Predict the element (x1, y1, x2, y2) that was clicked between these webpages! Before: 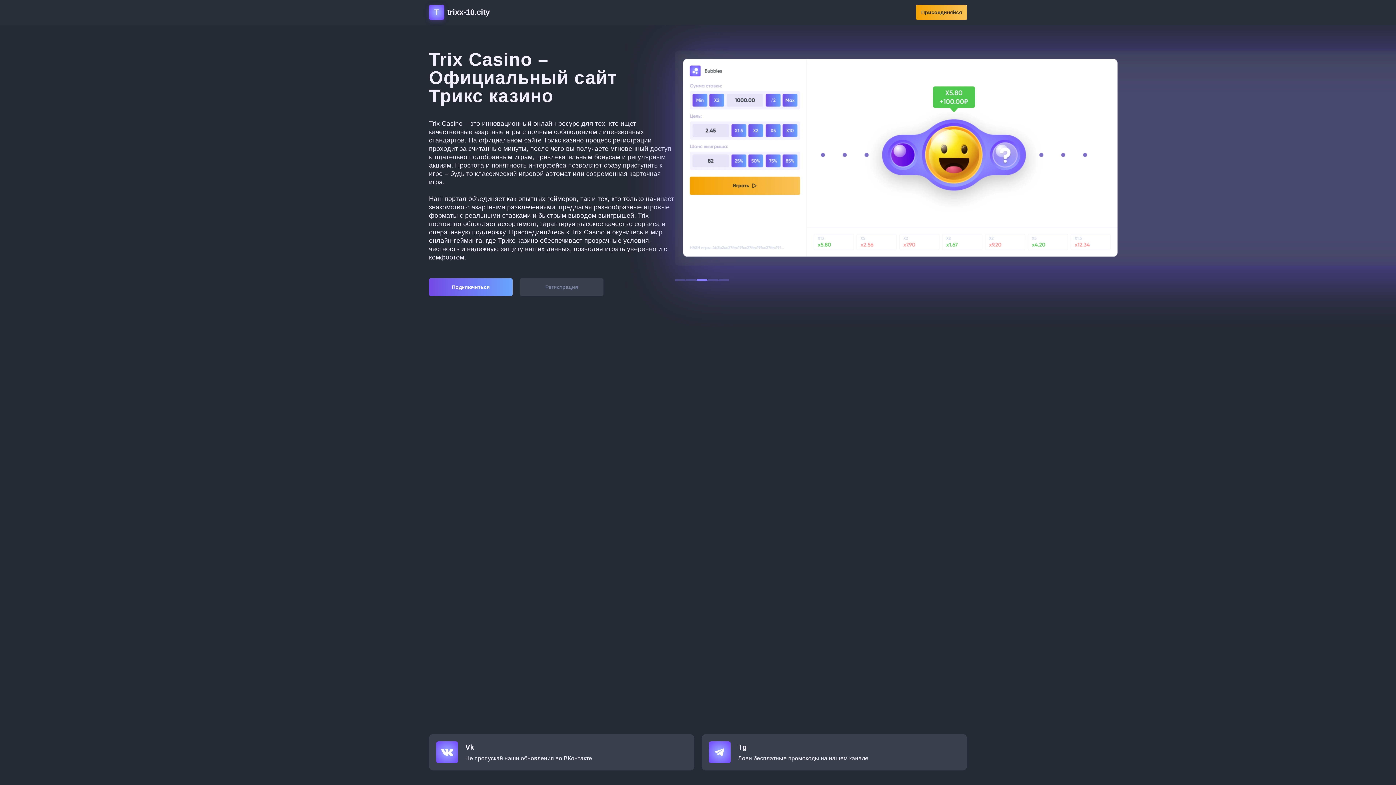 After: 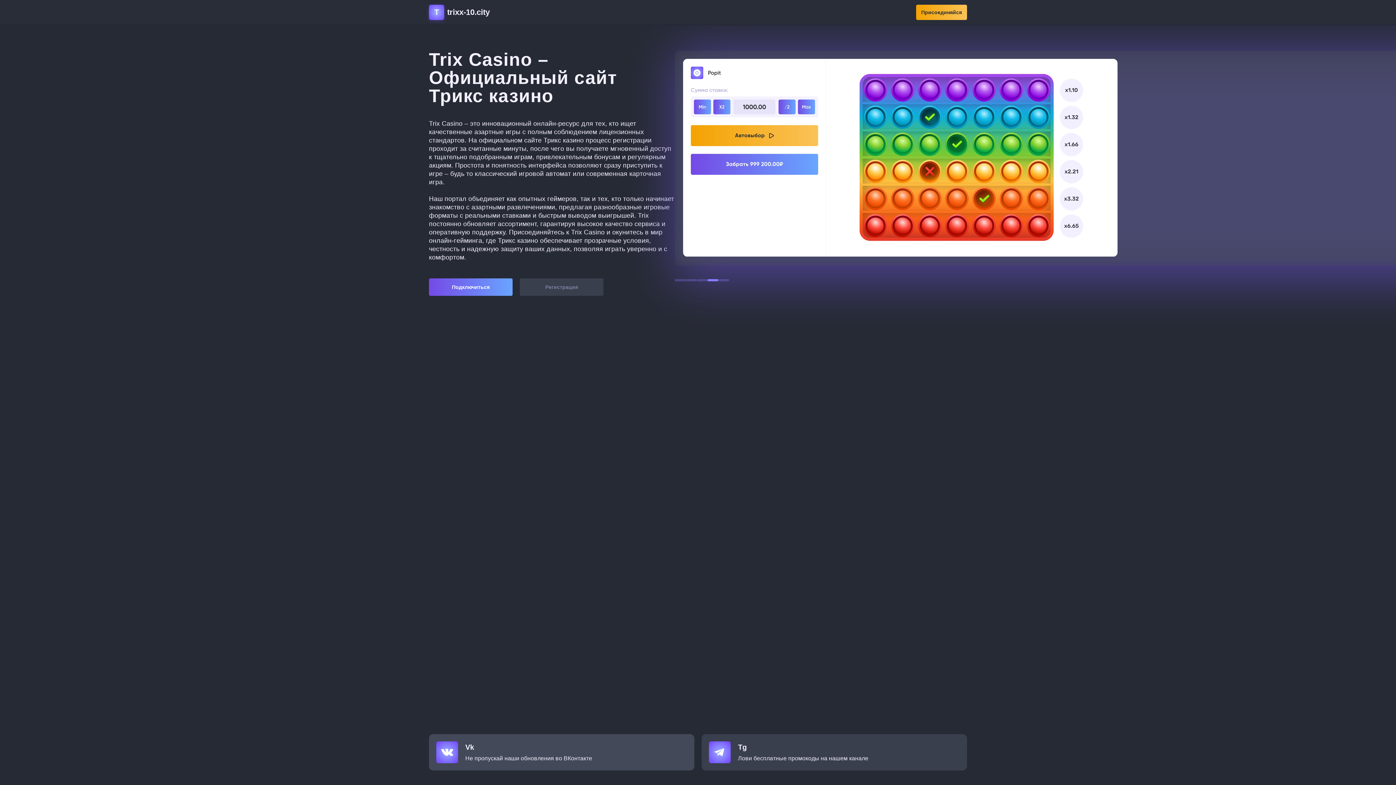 Action: label: Vk
Не пропускай наши обновления во ВКонтакте bbox: (429, 734, 694, 770)